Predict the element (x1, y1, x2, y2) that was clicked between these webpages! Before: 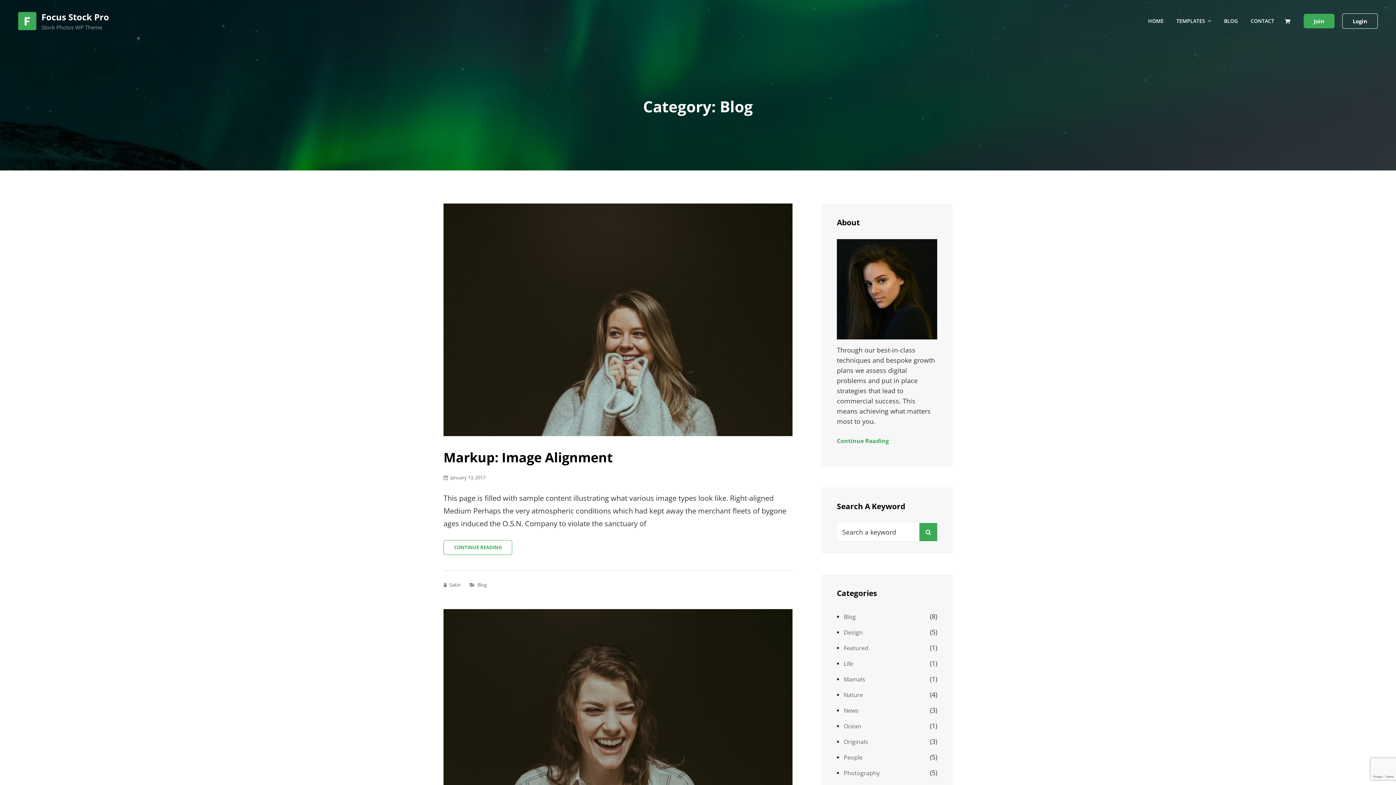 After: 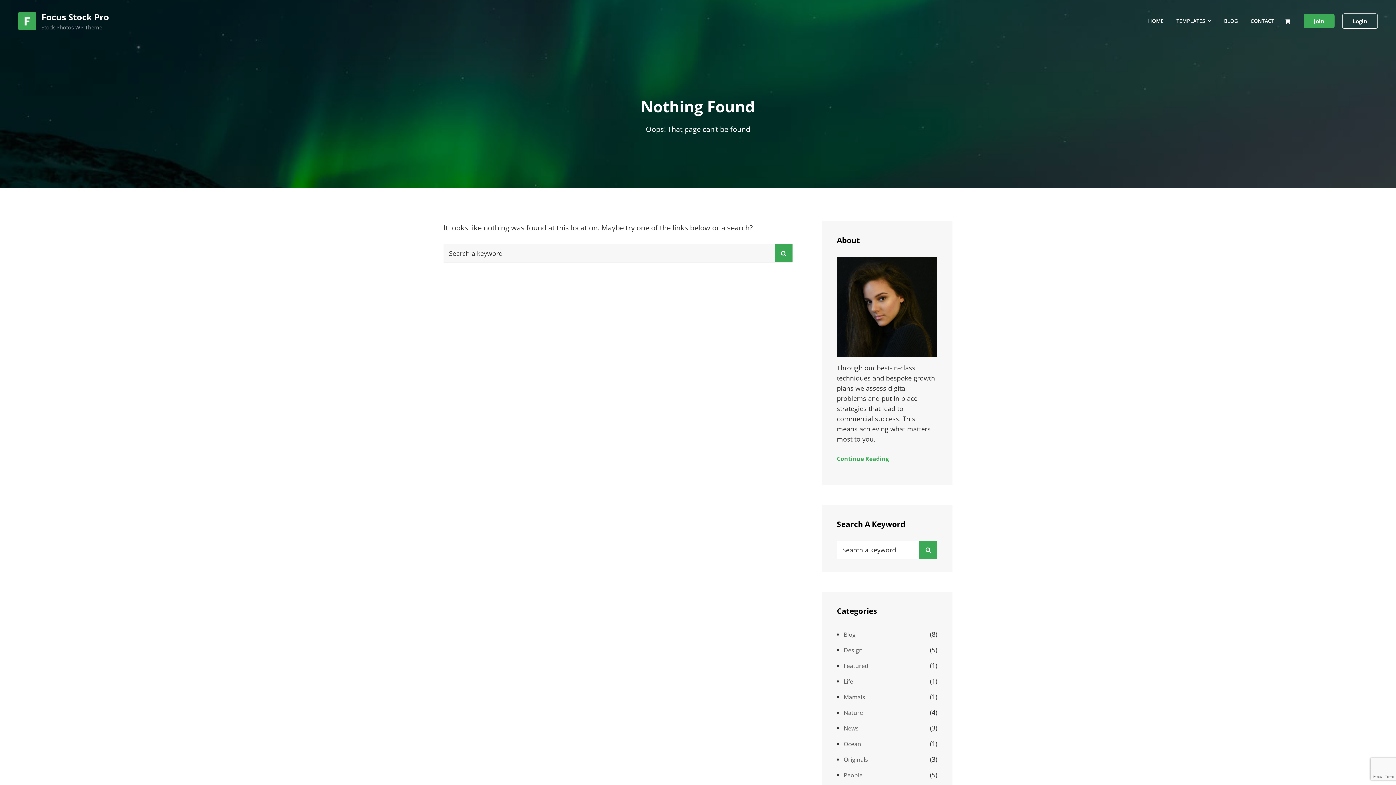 Action: bbox: (1285, 17, 1291, 25)